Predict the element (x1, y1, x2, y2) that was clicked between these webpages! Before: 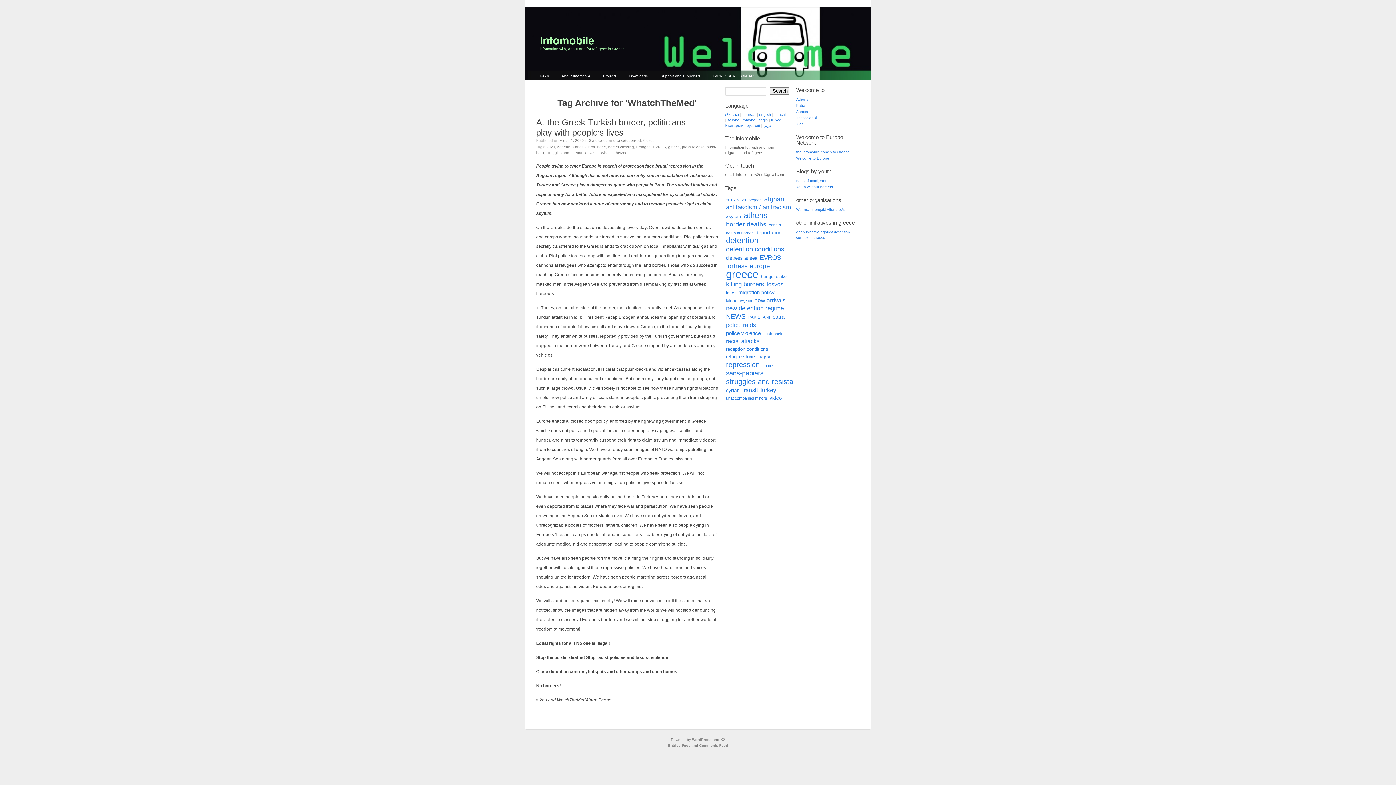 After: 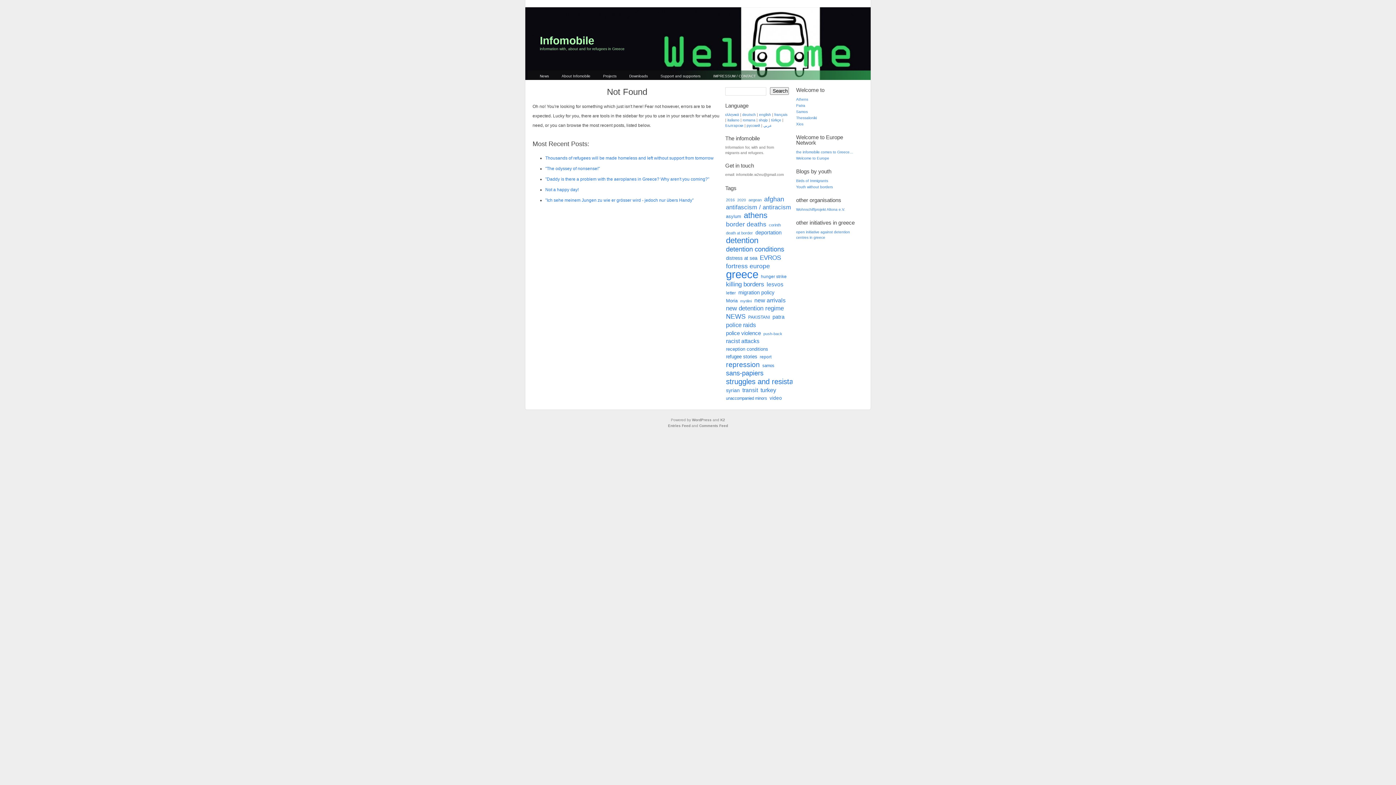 Action: label: english bbox: (759, 112, 771, 116)